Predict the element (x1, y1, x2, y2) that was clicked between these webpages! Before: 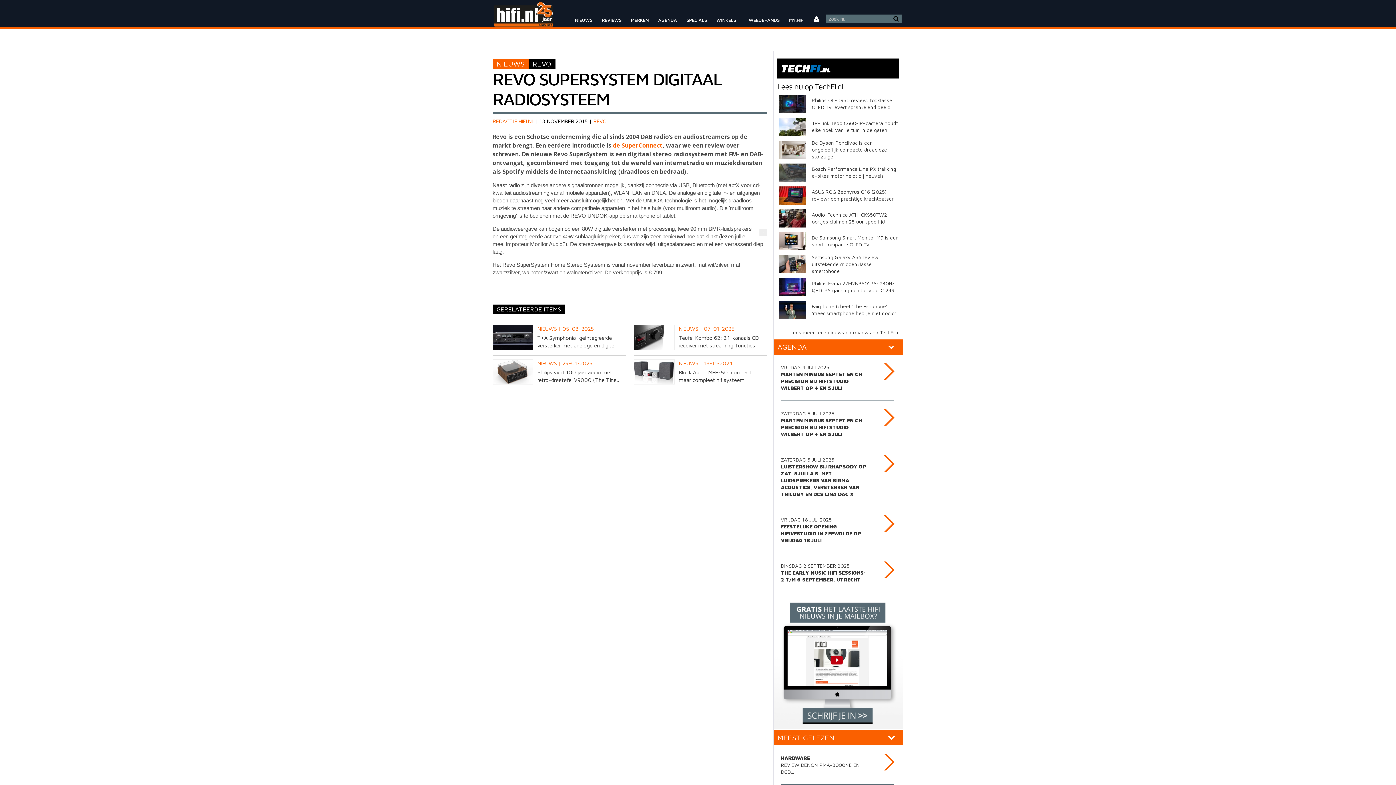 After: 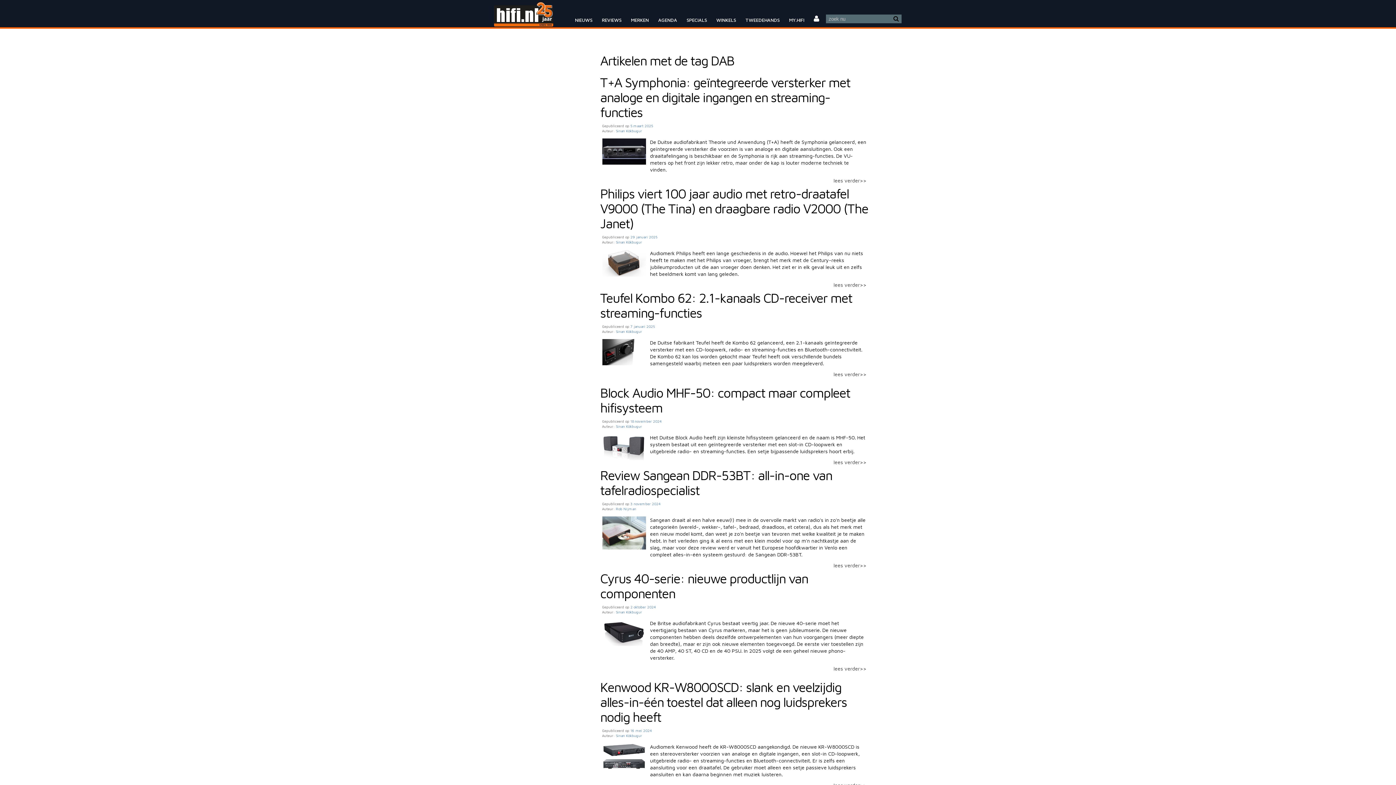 Action: label: GERELATEERDE ITEMS bbox: (492, 306, 565, 312)